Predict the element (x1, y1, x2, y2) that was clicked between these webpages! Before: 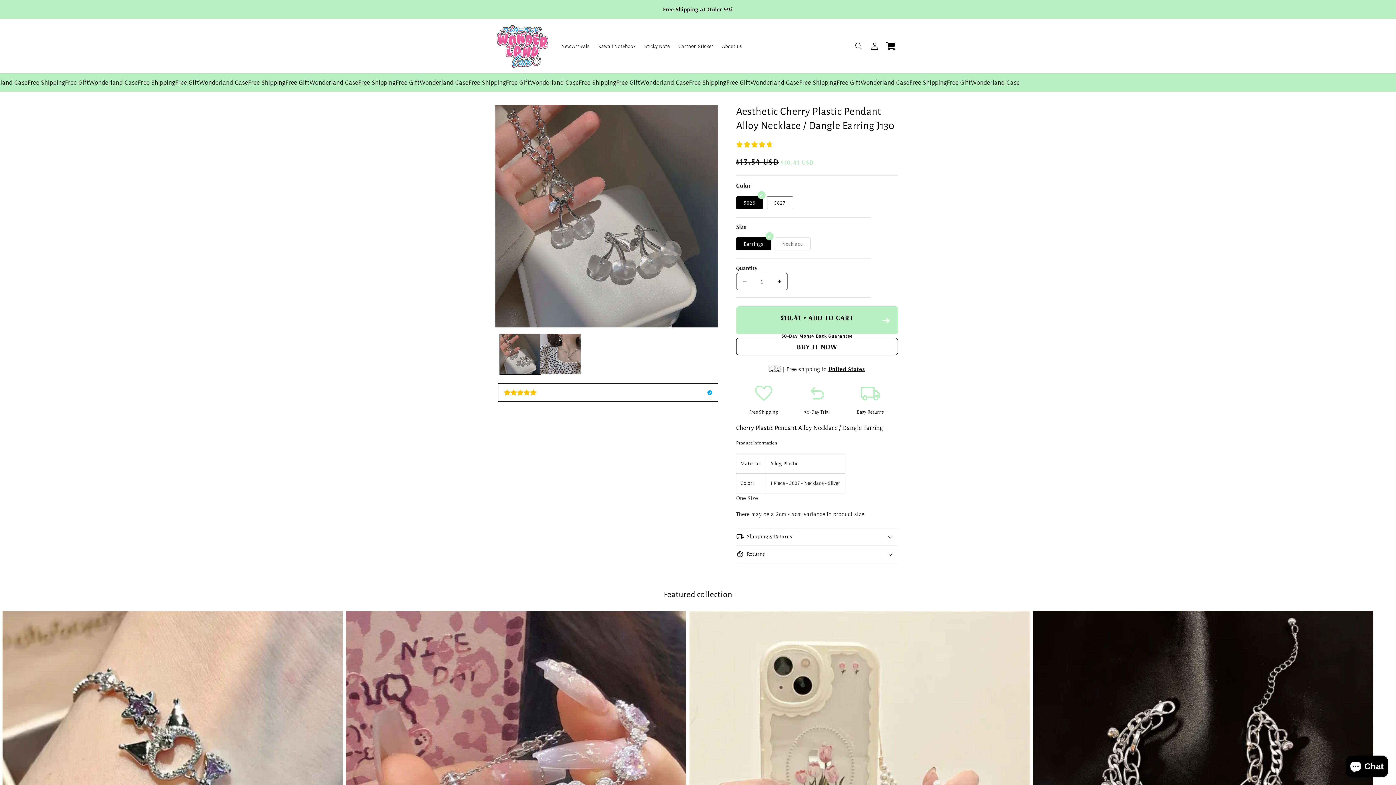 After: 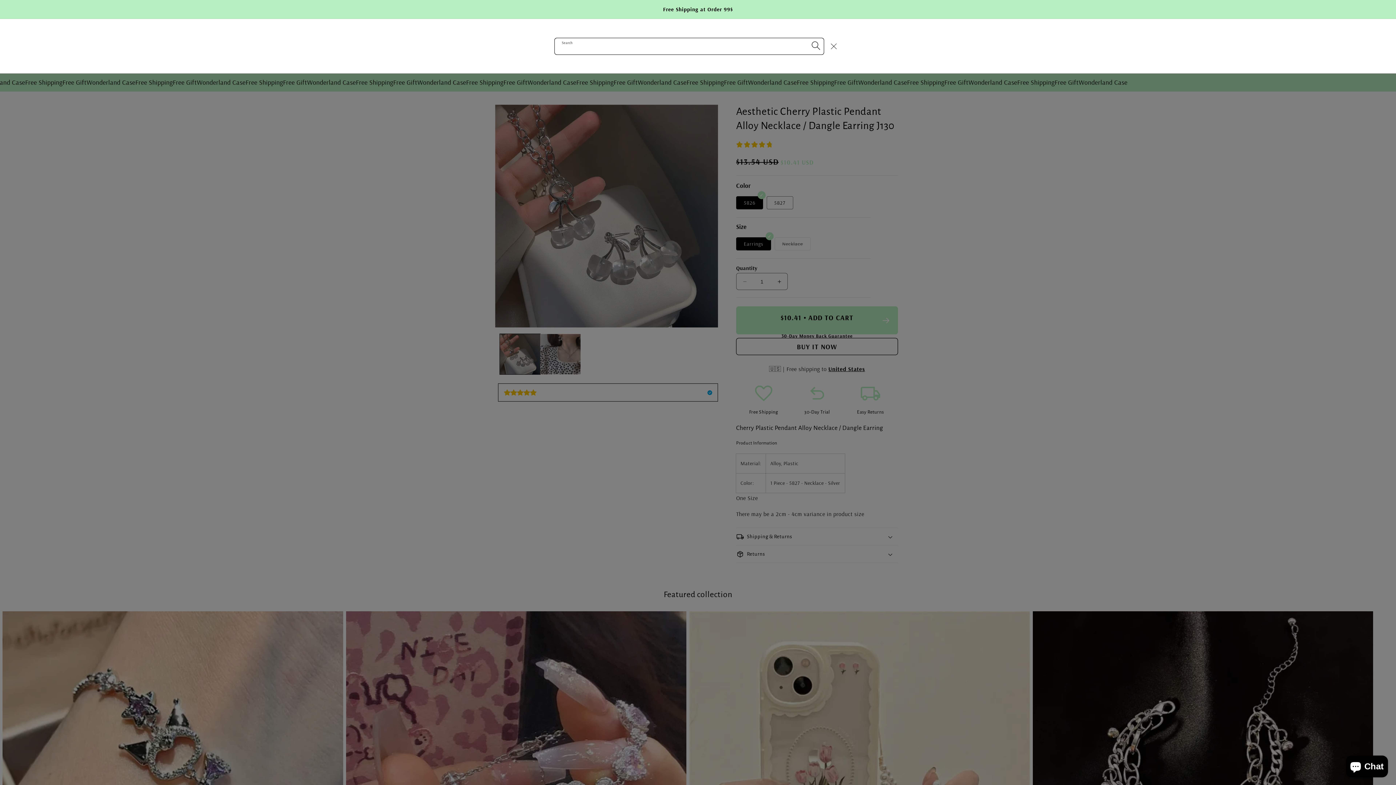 Action: label: Search bbox: (850, 38, 866, 54)